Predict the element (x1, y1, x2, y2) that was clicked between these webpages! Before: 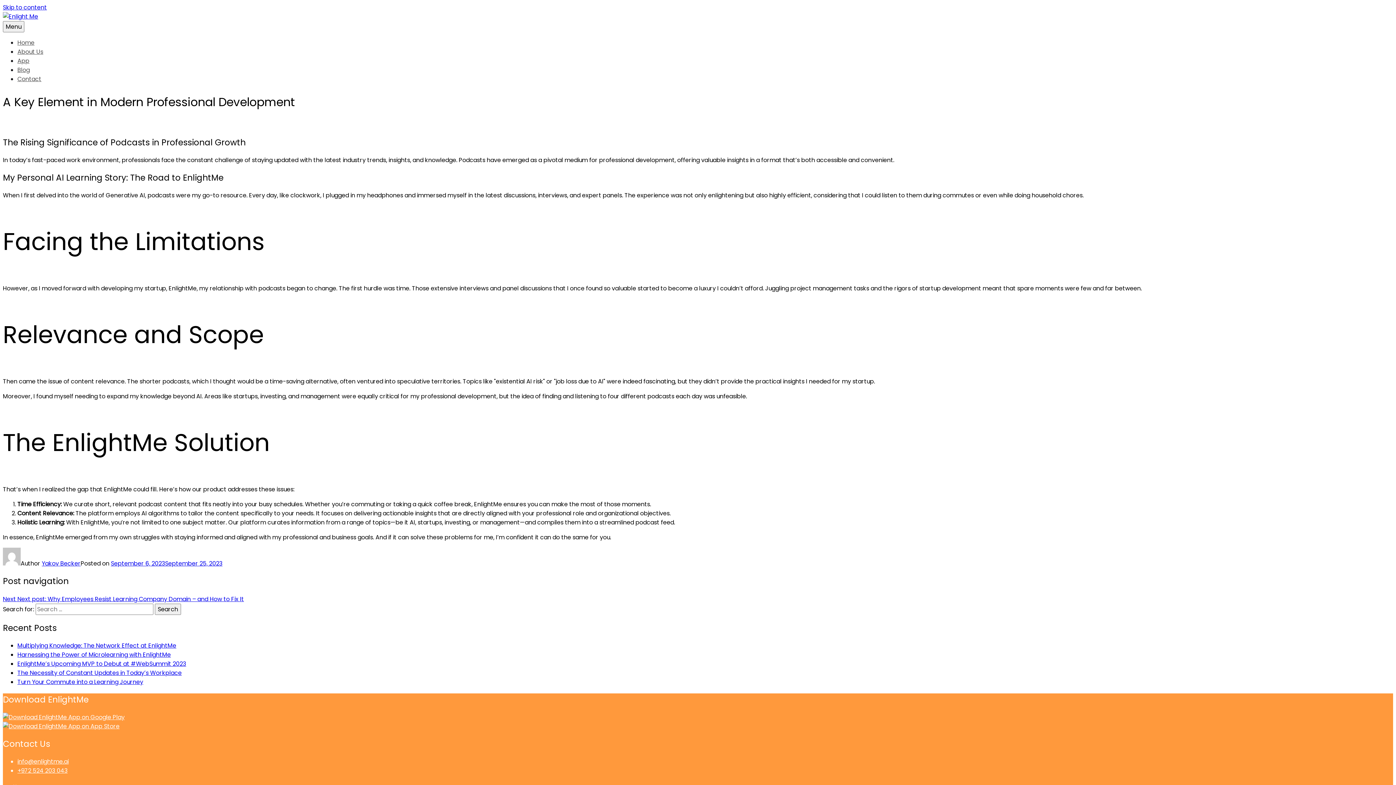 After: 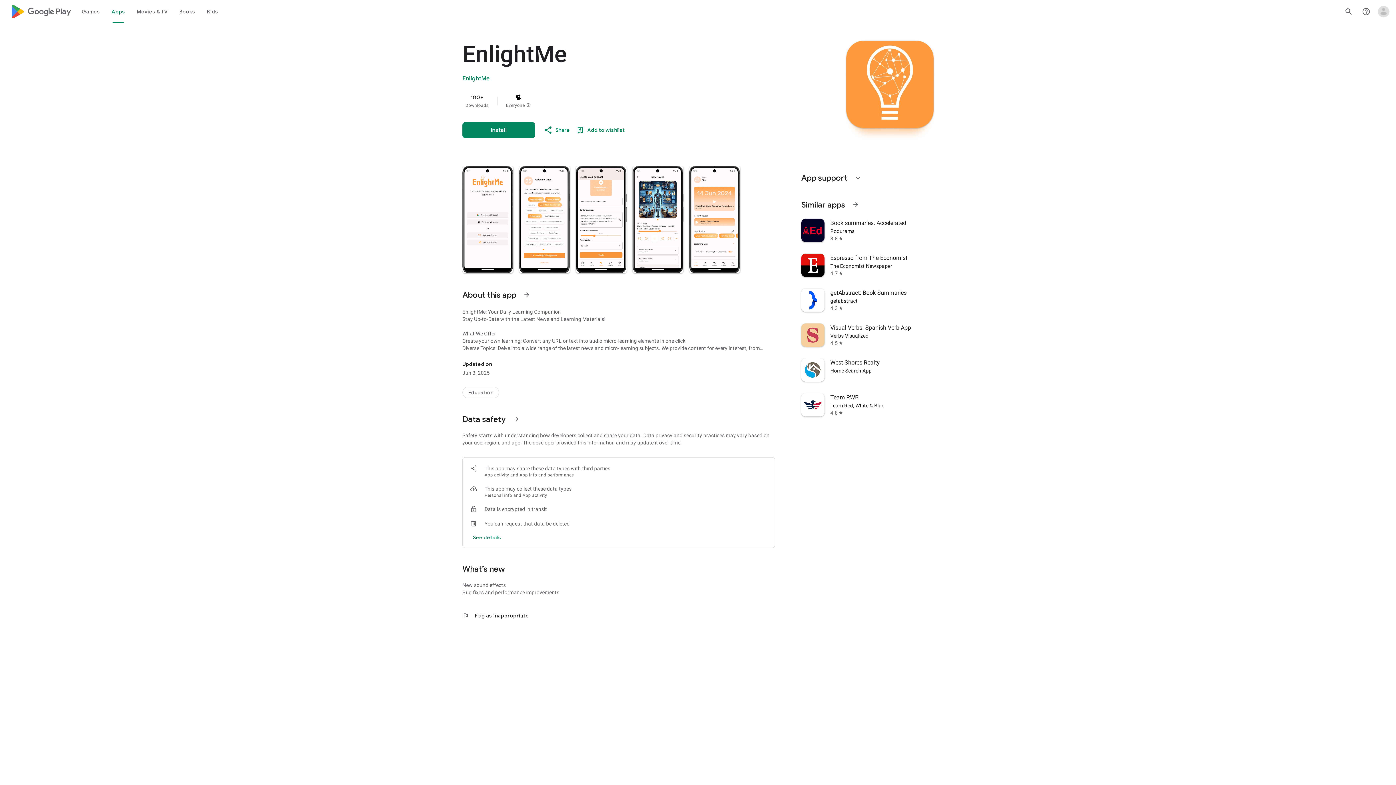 Action: bbox: (2, 713, 124, 721)